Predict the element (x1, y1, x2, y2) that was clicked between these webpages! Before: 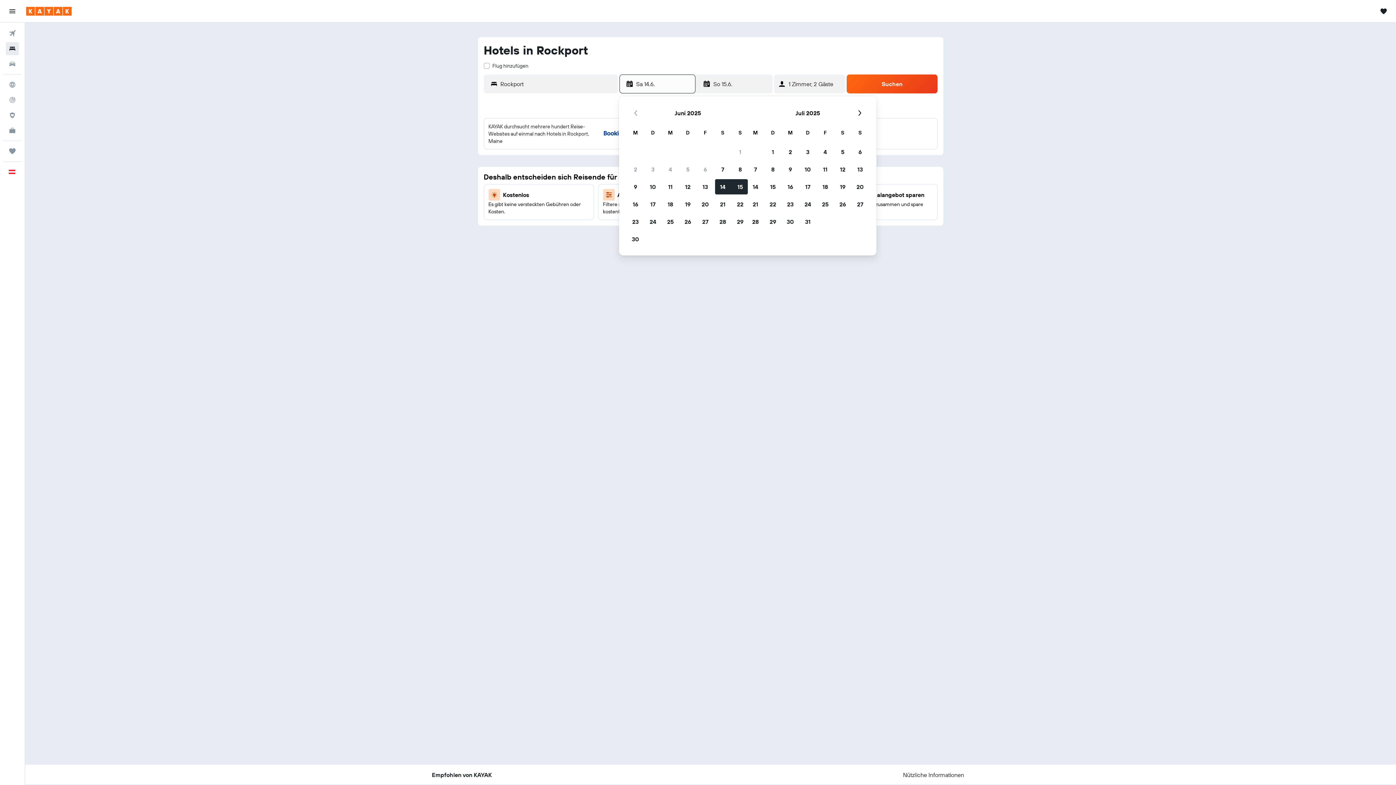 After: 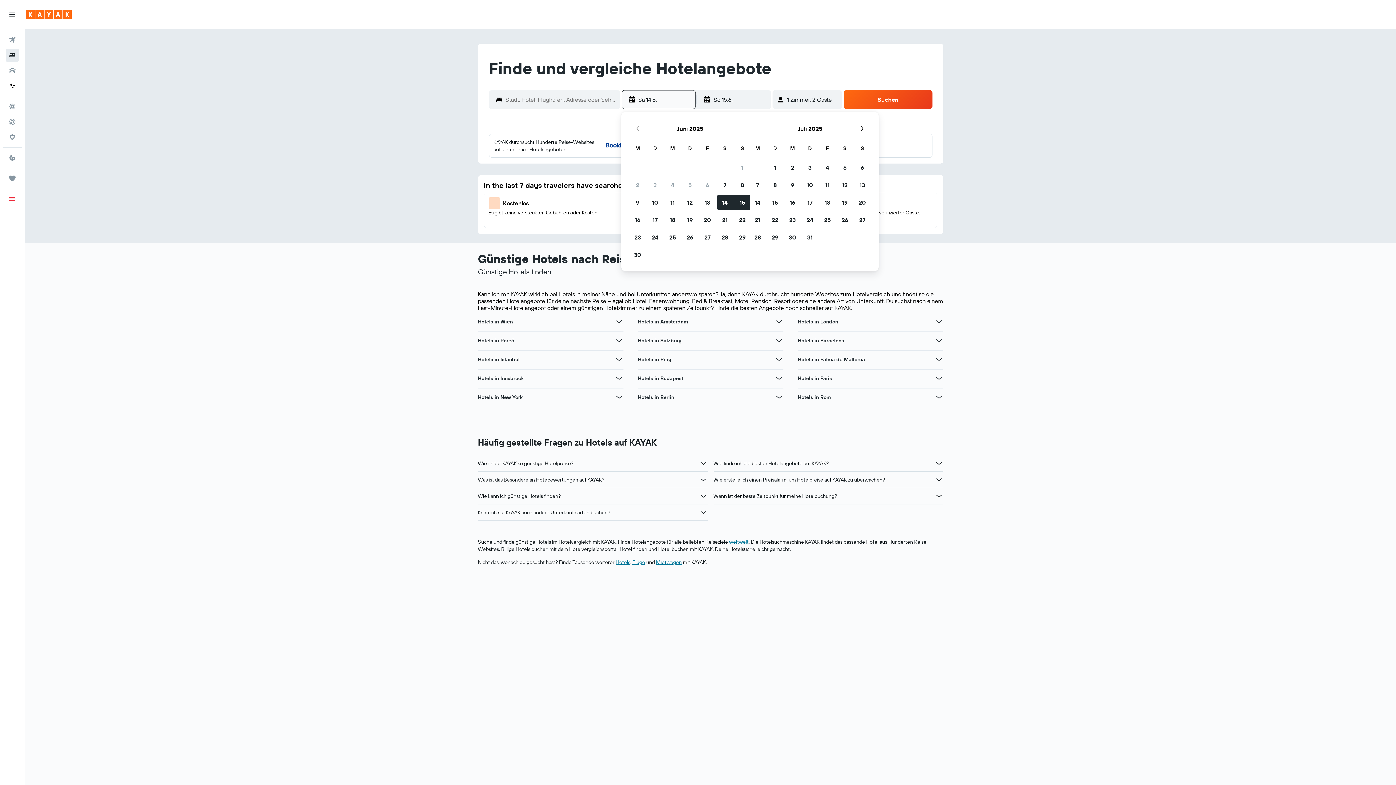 Action: bbox: (2, 41, 21, 56) label: Nach Unterkünften suchen 